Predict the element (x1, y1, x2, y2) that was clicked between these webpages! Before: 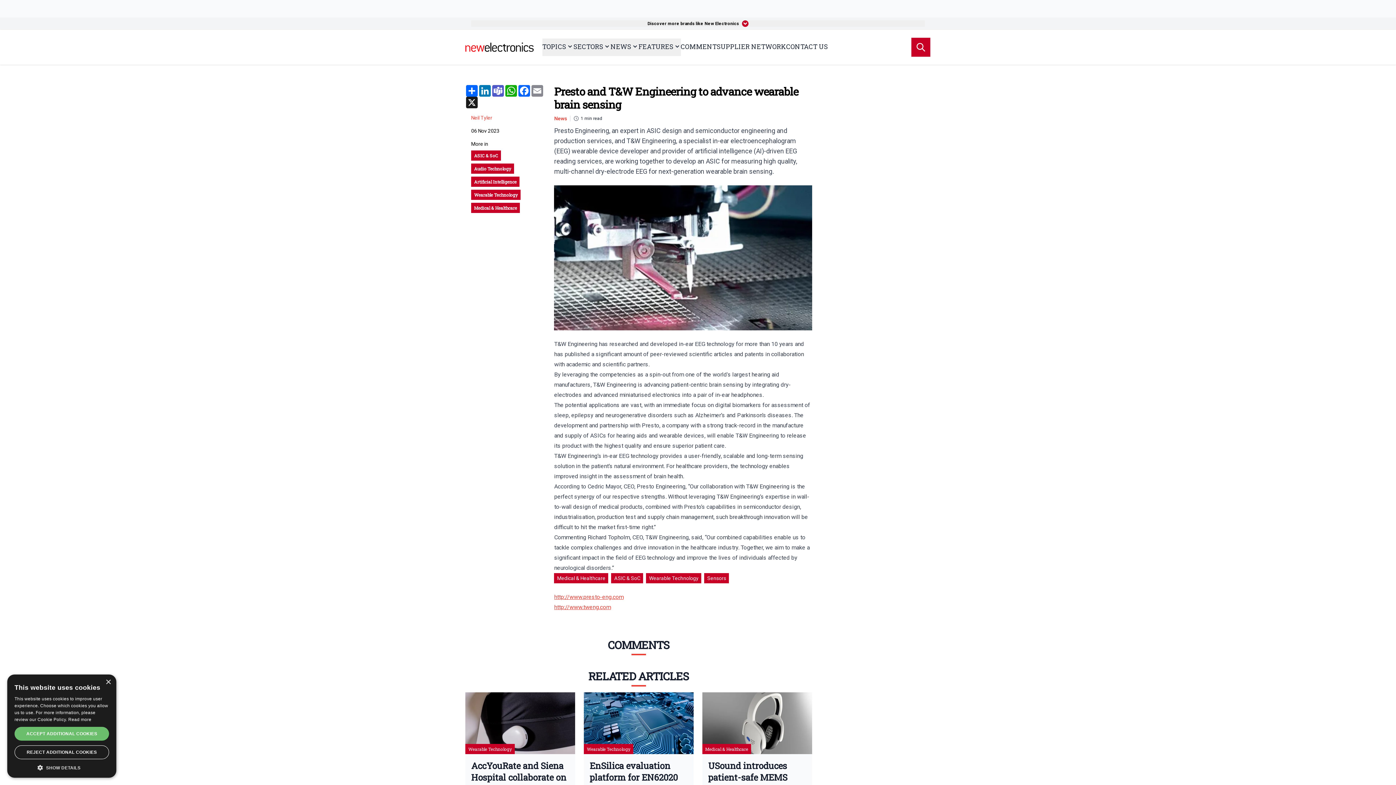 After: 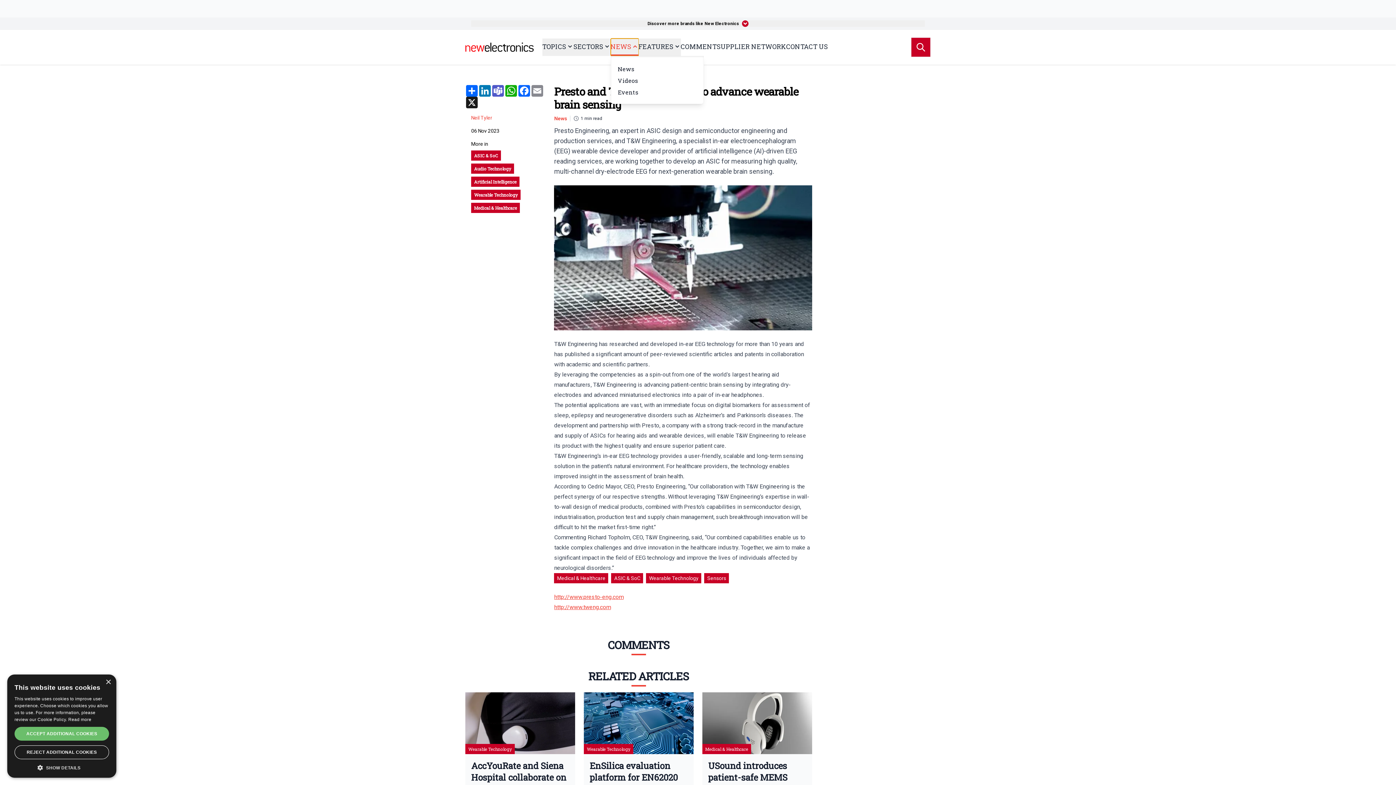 Action: label: NEWS bbox: (610, 38, 638, 56)